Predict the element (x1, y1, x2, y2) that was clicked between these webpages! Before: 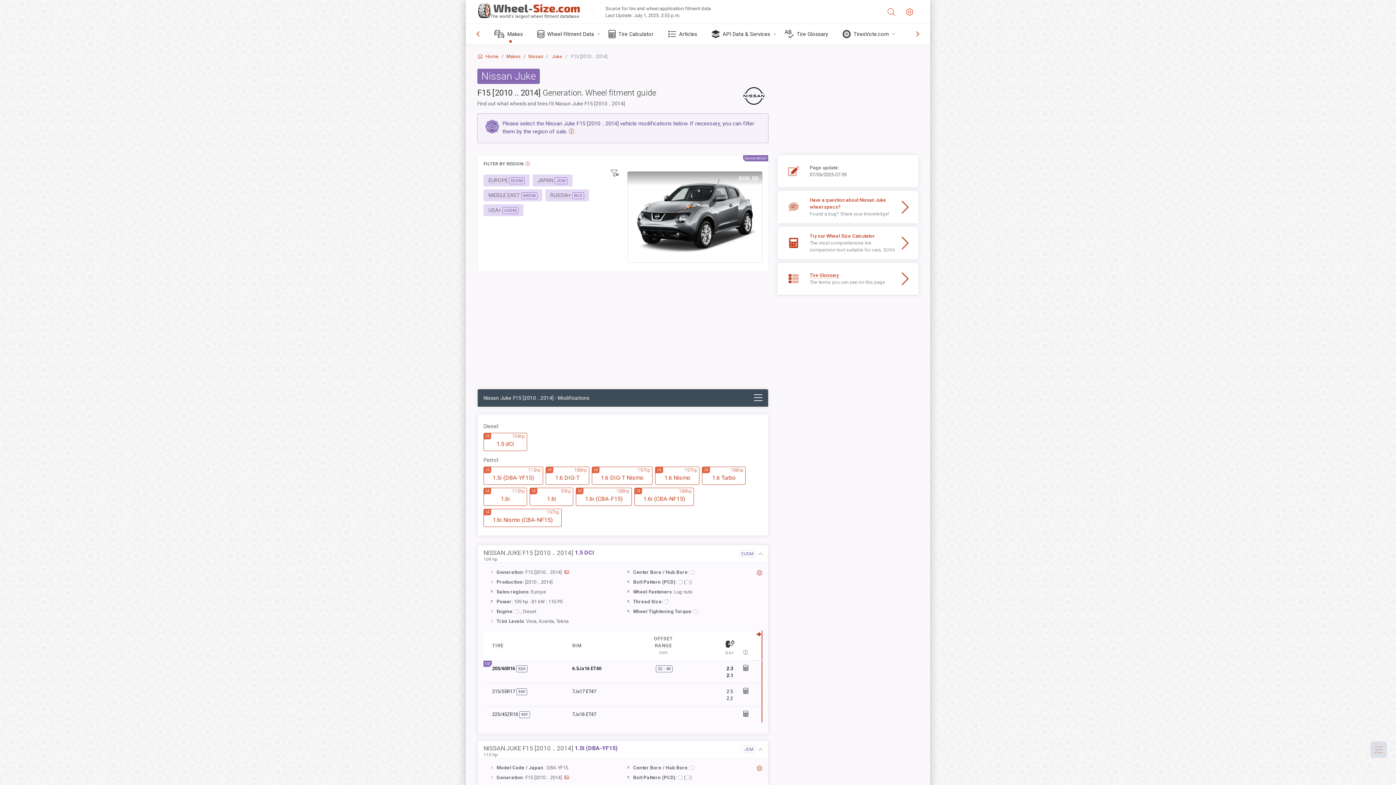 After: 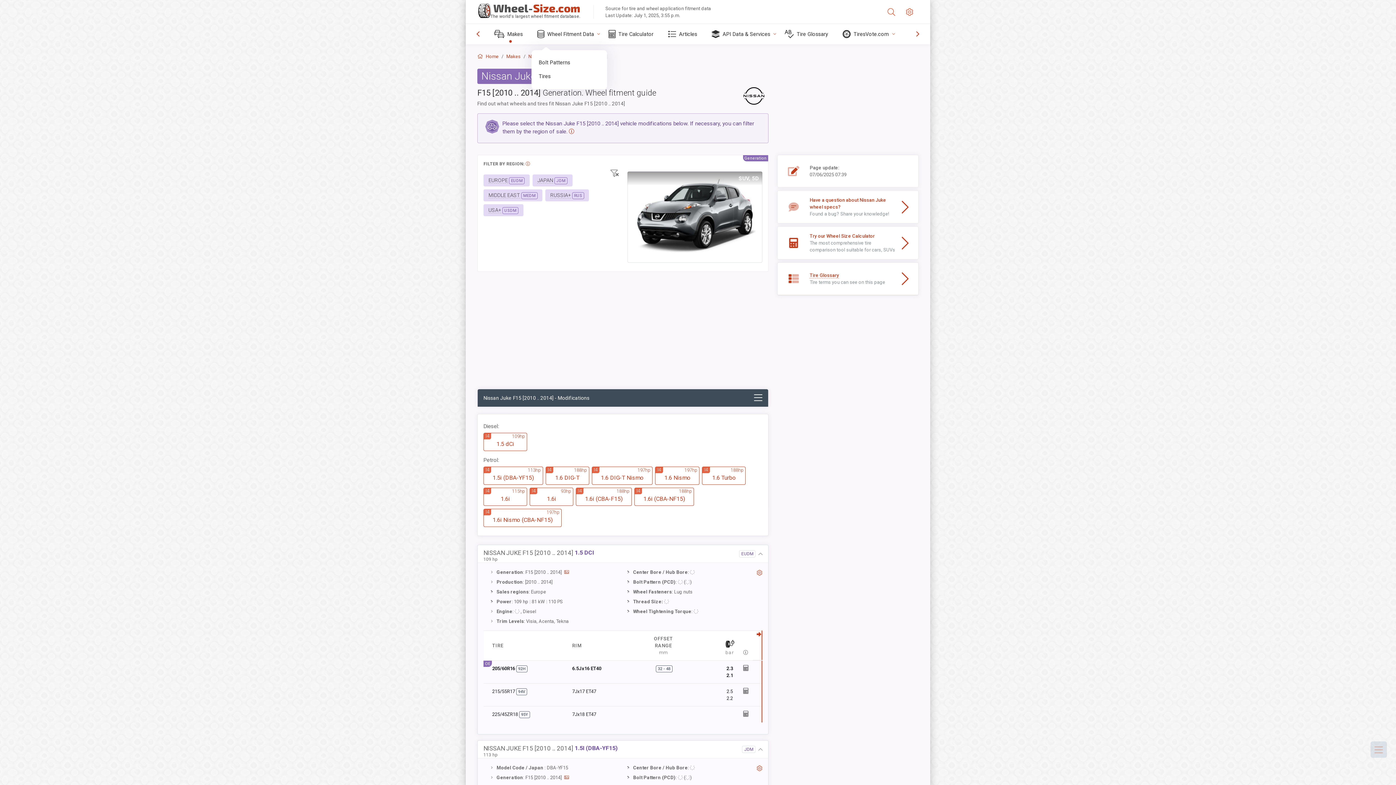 Action: bbox: (531, 24, 602, 44) label: Wheel Fitment Data